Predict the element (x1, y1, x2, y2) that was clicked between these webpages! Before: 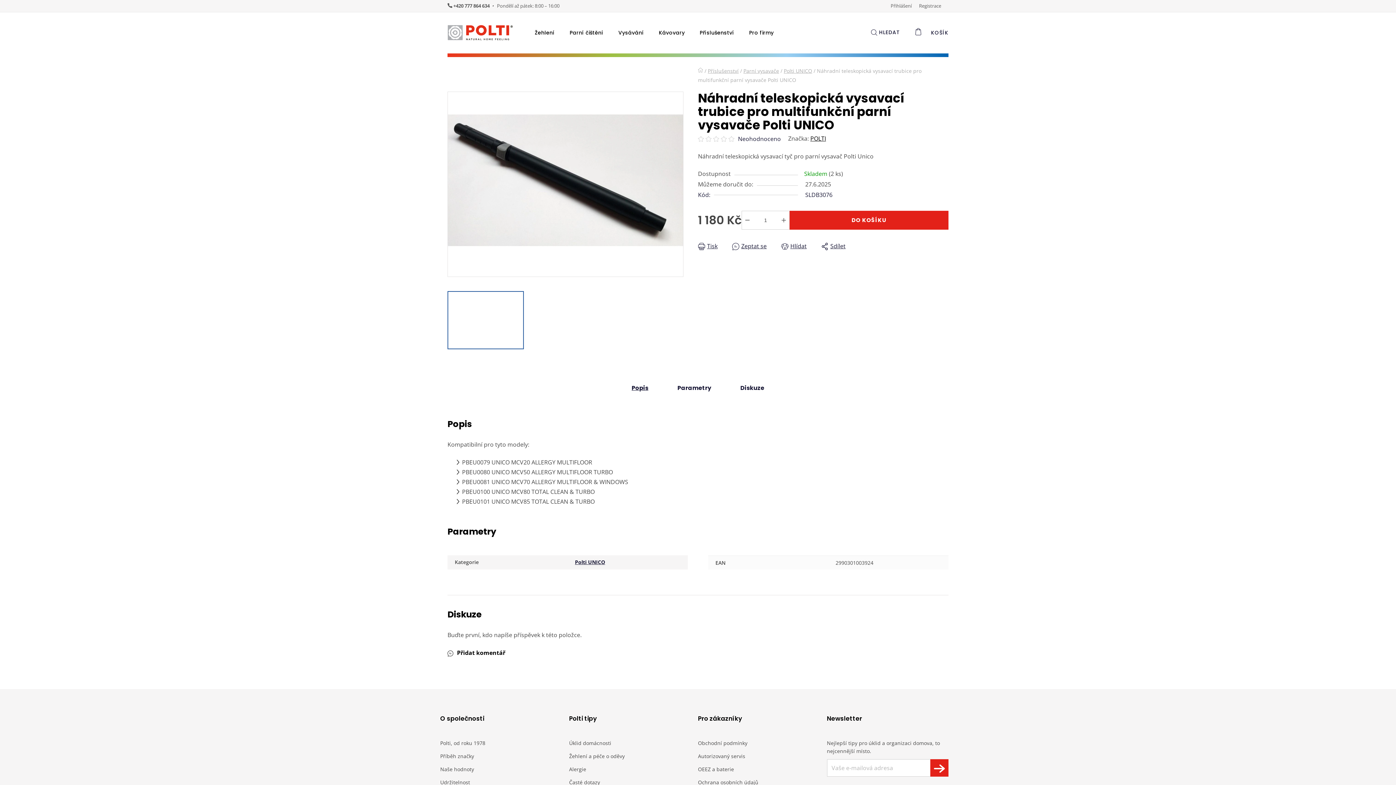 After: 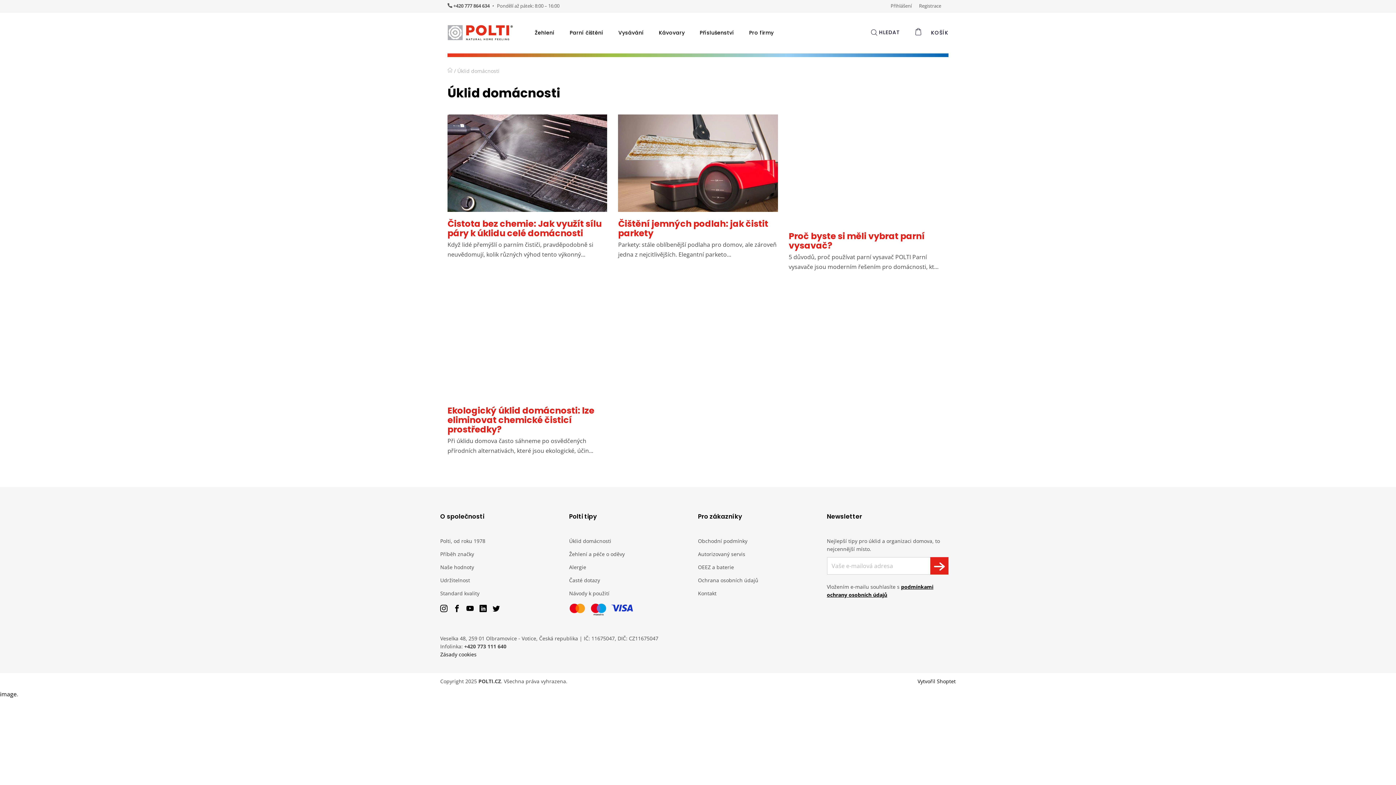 Action: label: Úklid domácnosti bbox: (569, 740, 611, 746)